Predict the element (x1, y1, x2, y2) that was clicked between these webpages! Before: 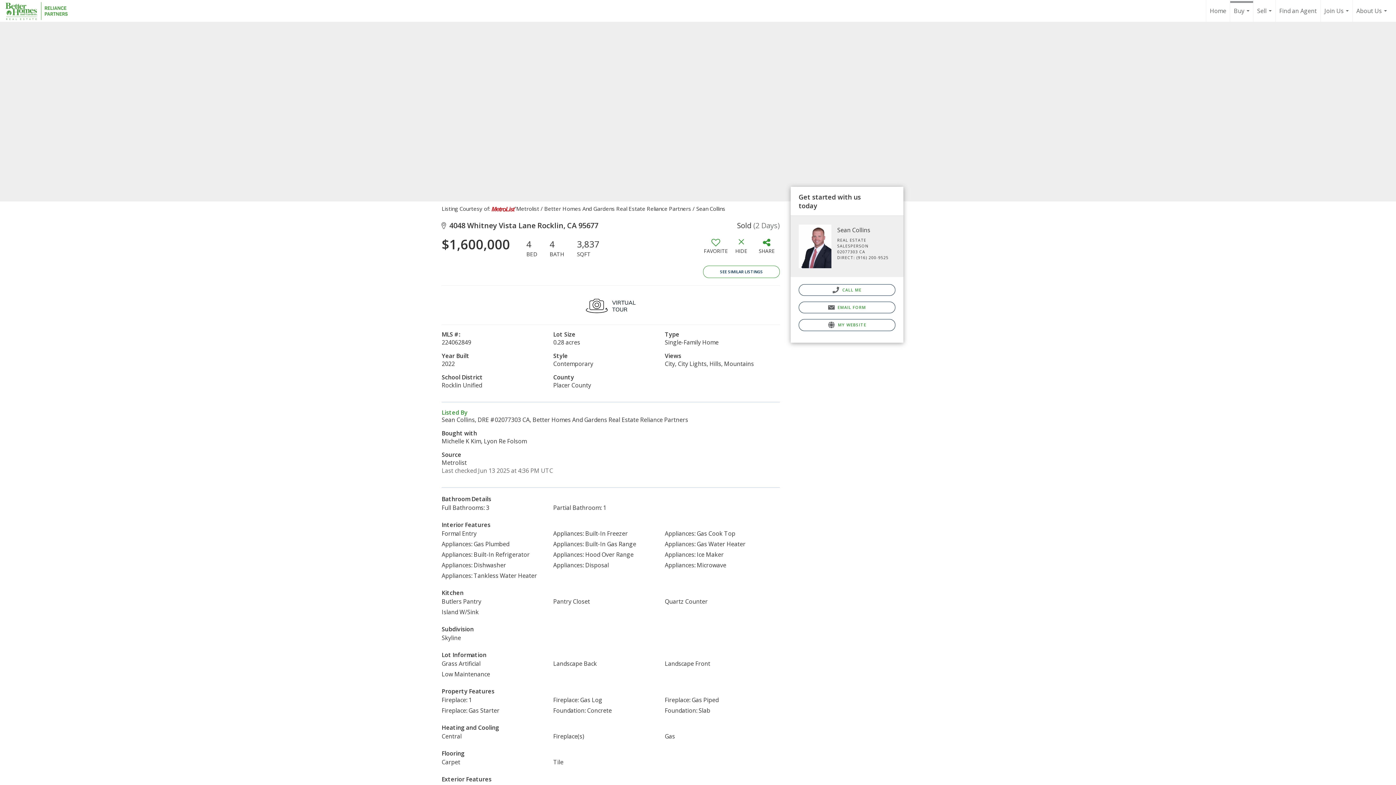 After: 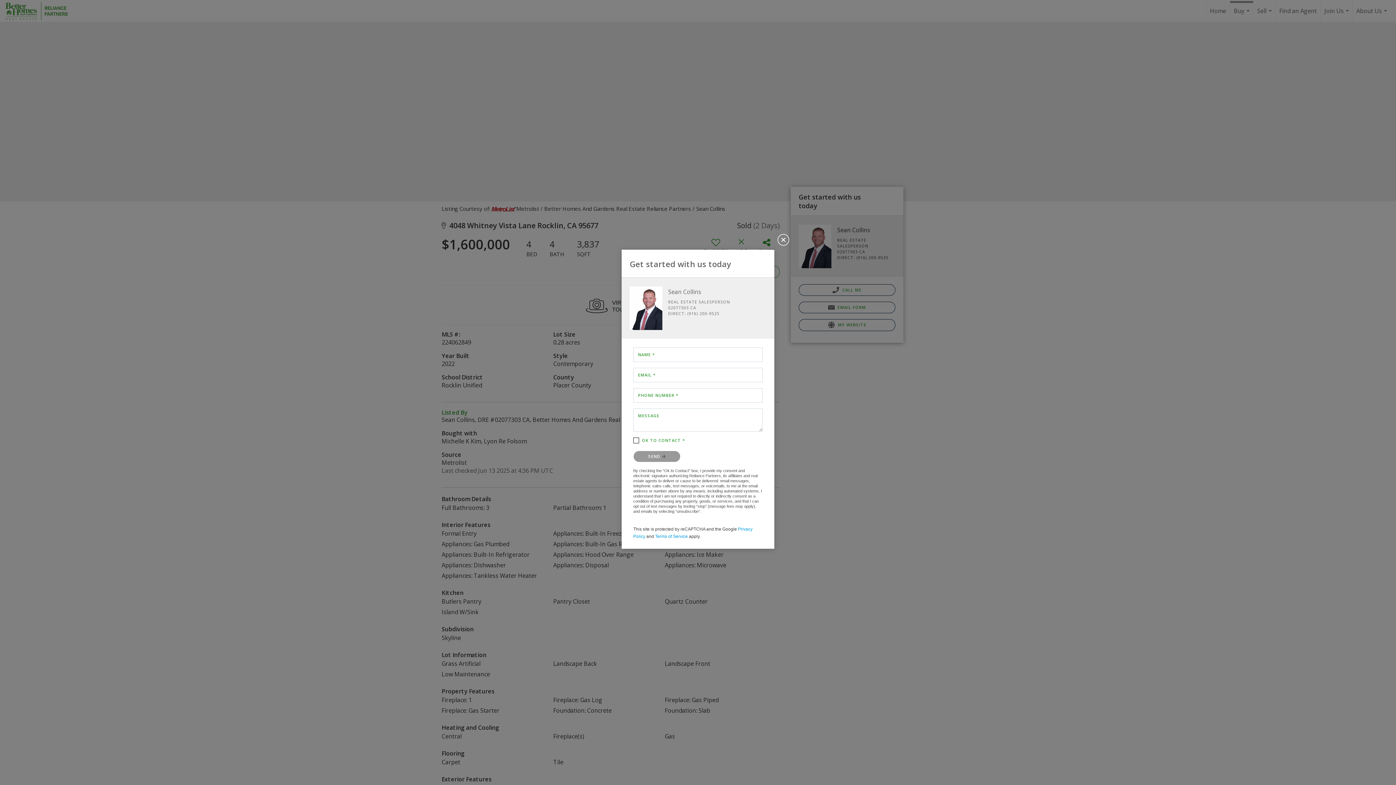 Action: label:  EMAIL FORM bbox: (798, 301, 895, 313)